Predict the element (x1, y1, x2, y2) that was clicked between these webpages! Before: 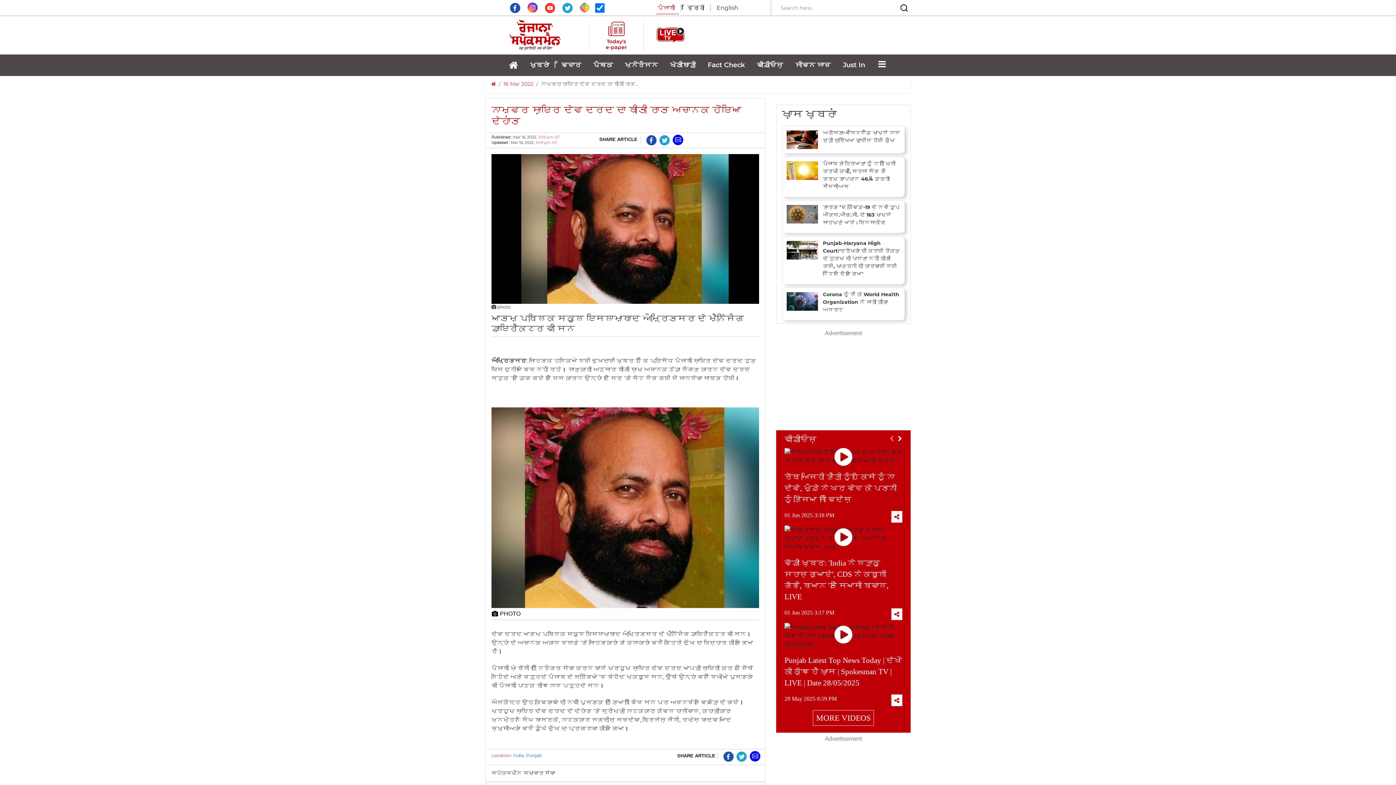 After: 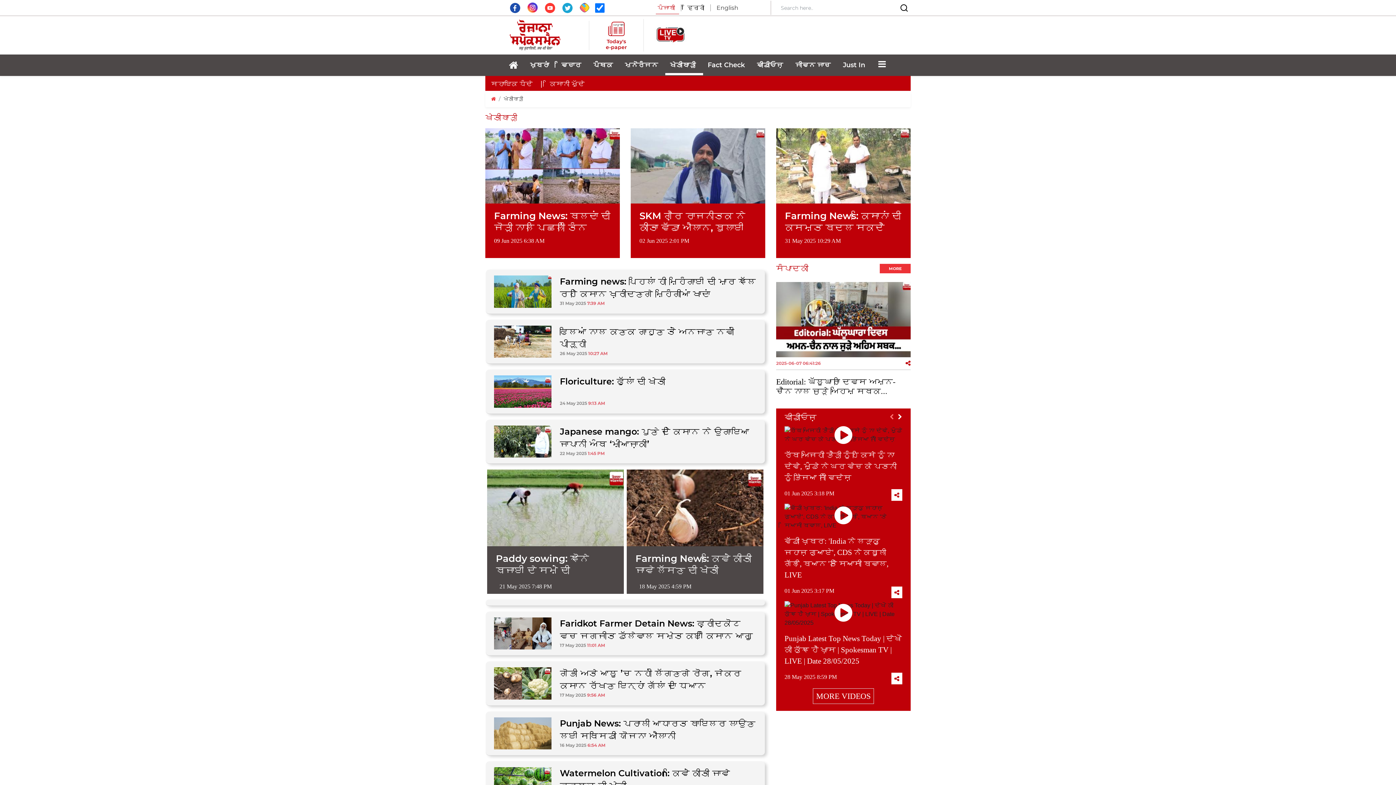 Action: label: ਖੇਤੀਬਾੜੀ bbox: (667, 57, 705, 73)